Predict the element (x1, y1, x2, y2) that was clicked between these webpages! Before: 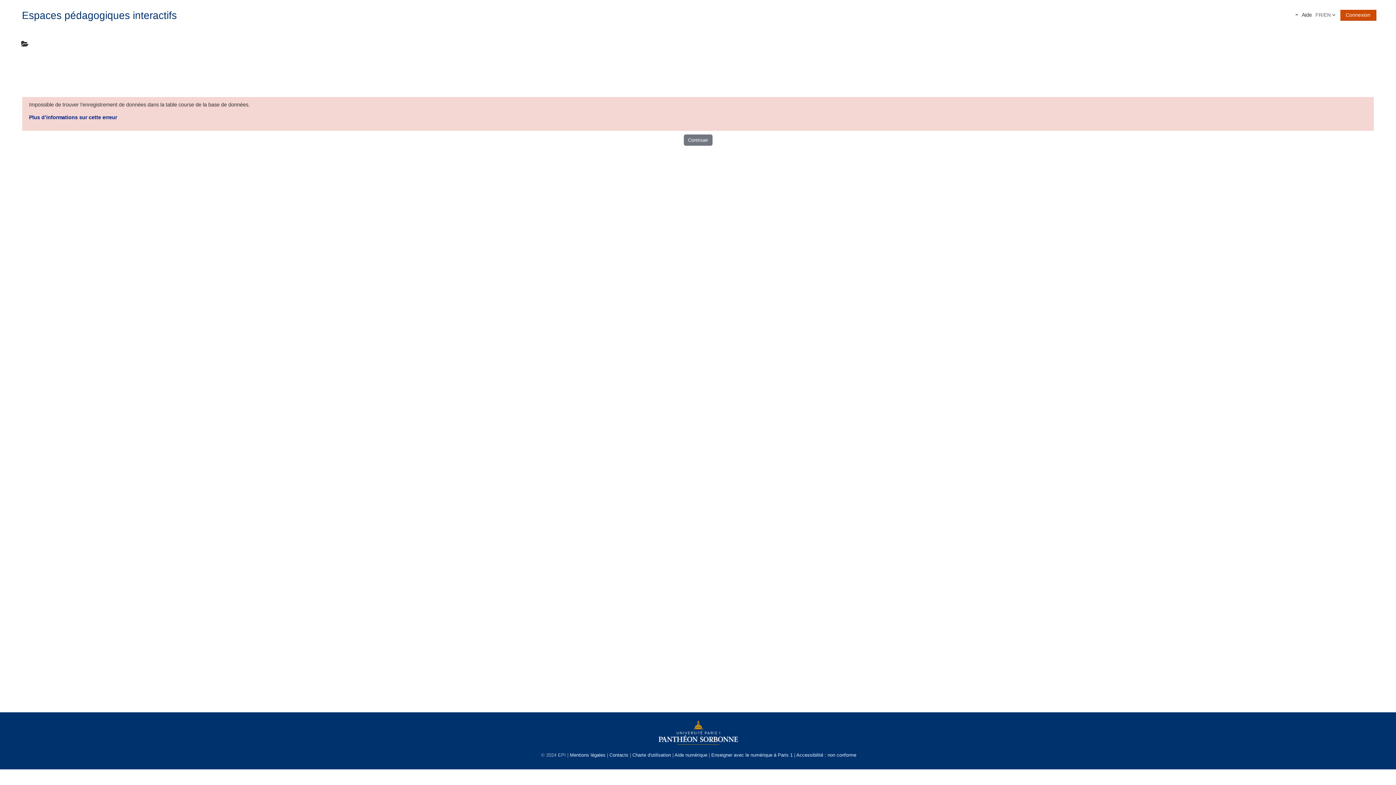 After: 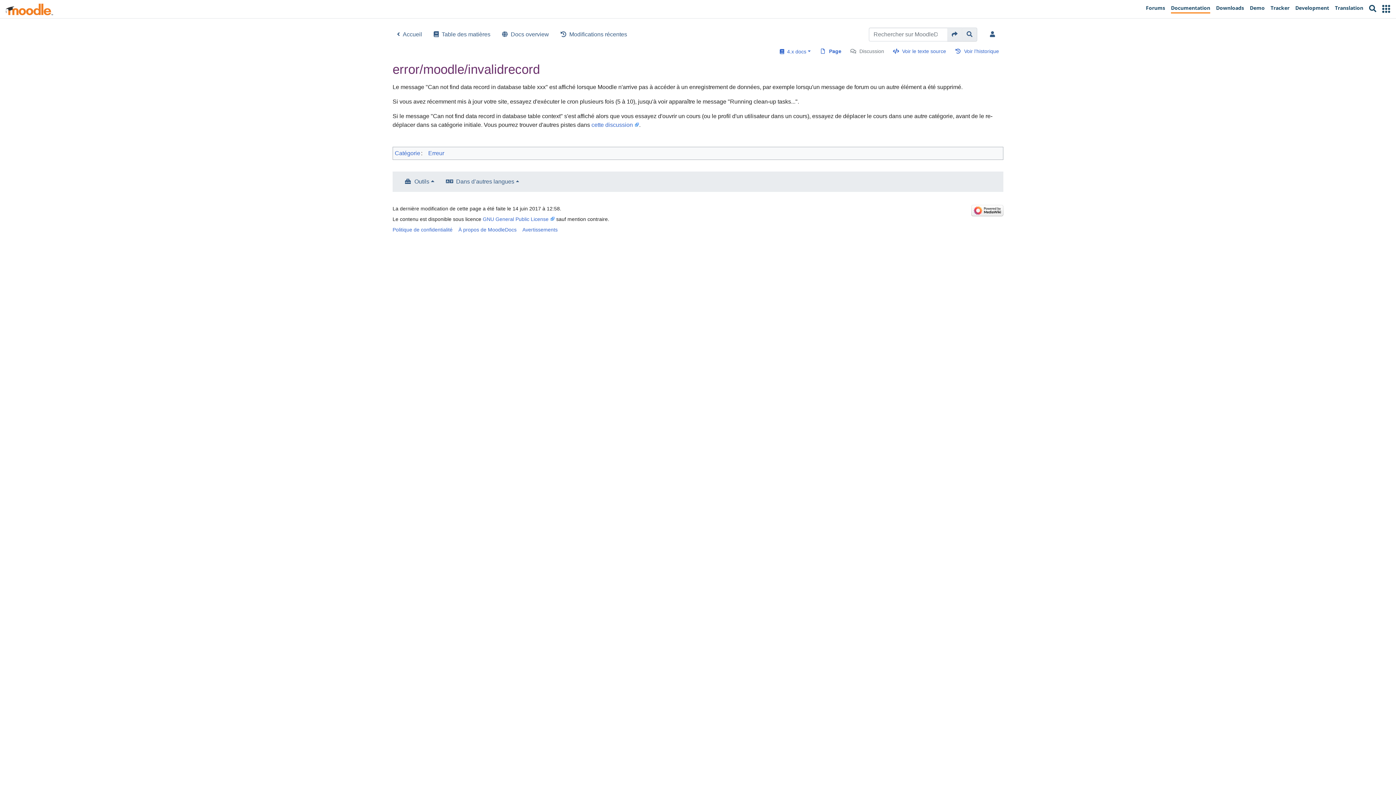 Action: label: Plus d’informations sur cette erreur bbox: (29, 114, 117, 120)